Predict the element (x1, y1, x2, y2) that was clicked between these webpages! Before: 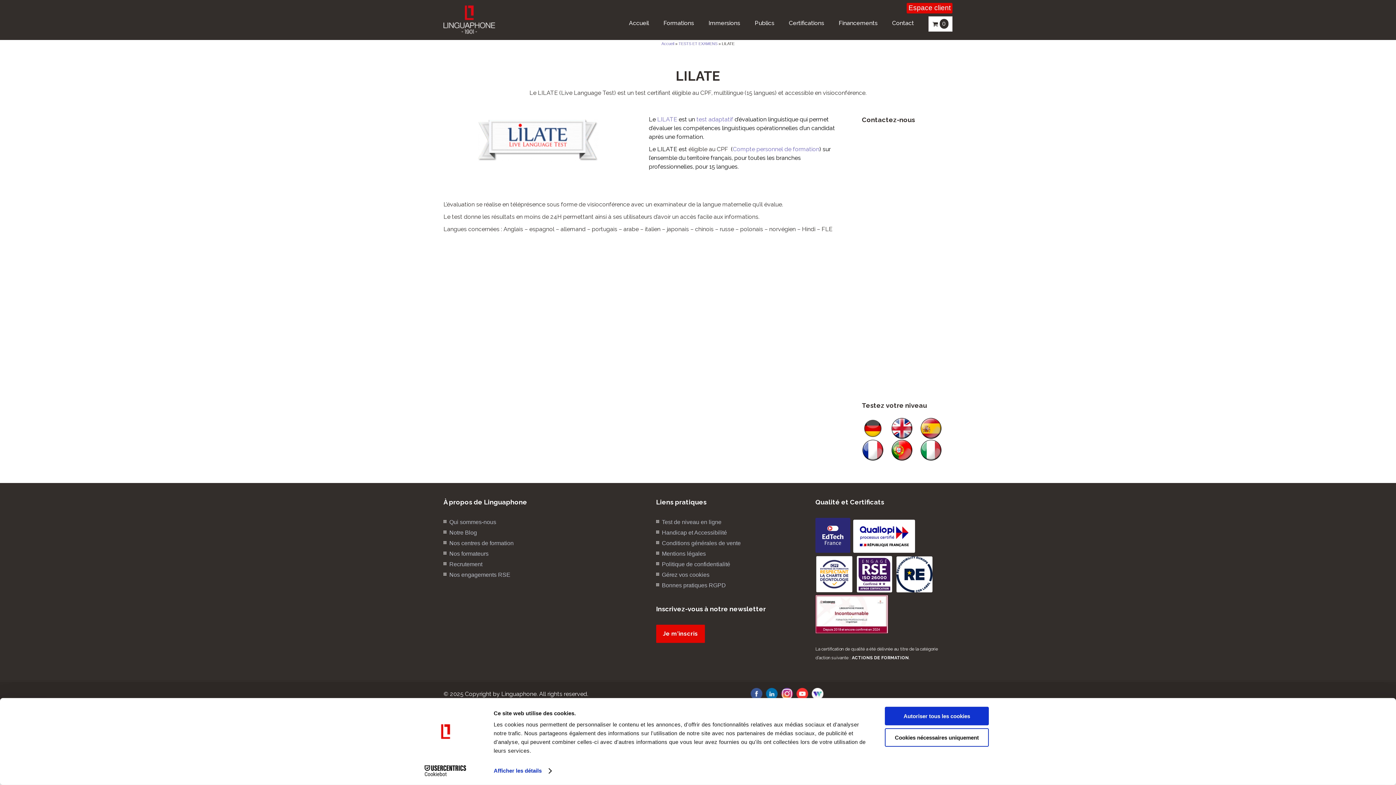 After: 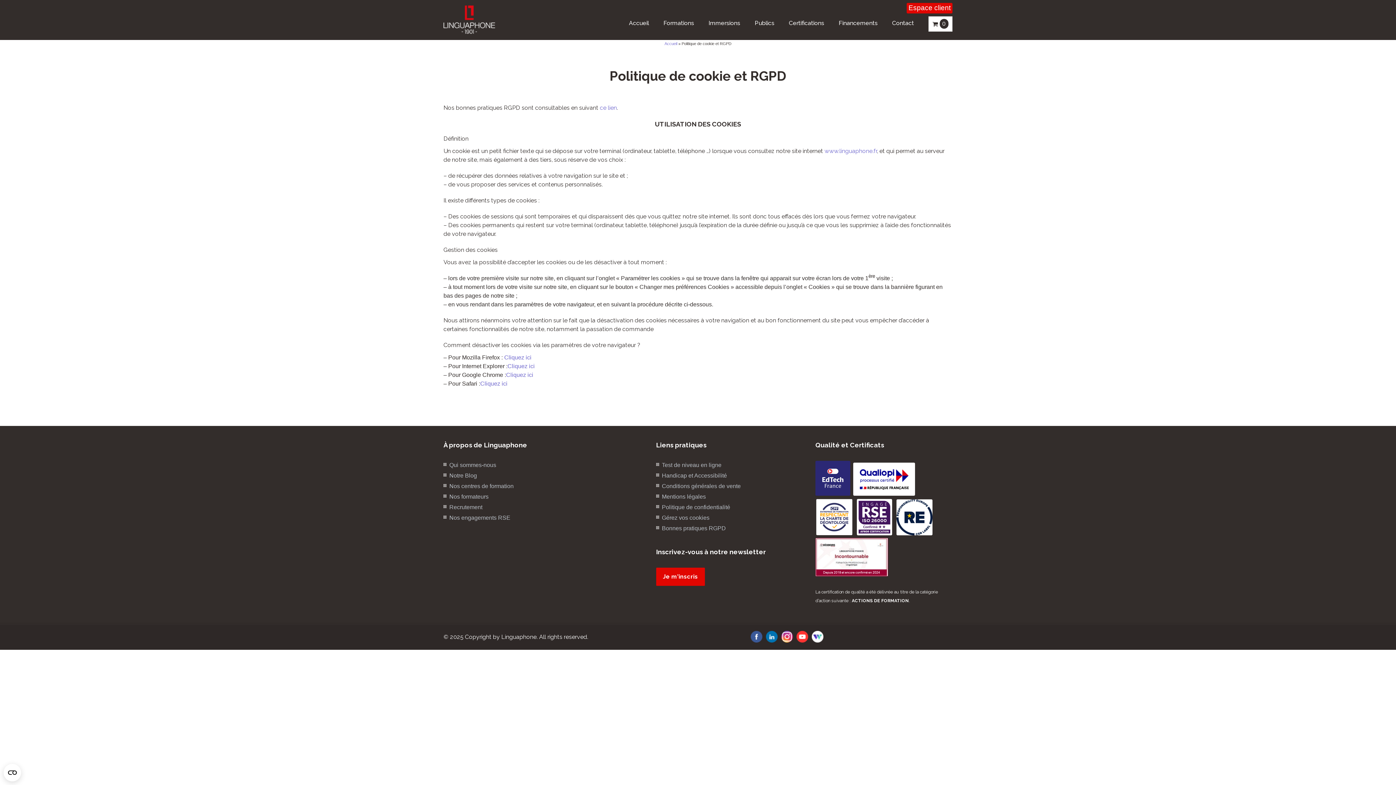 Action: label: Gérez vos cookies bbox: (662, 572, 709, 578)